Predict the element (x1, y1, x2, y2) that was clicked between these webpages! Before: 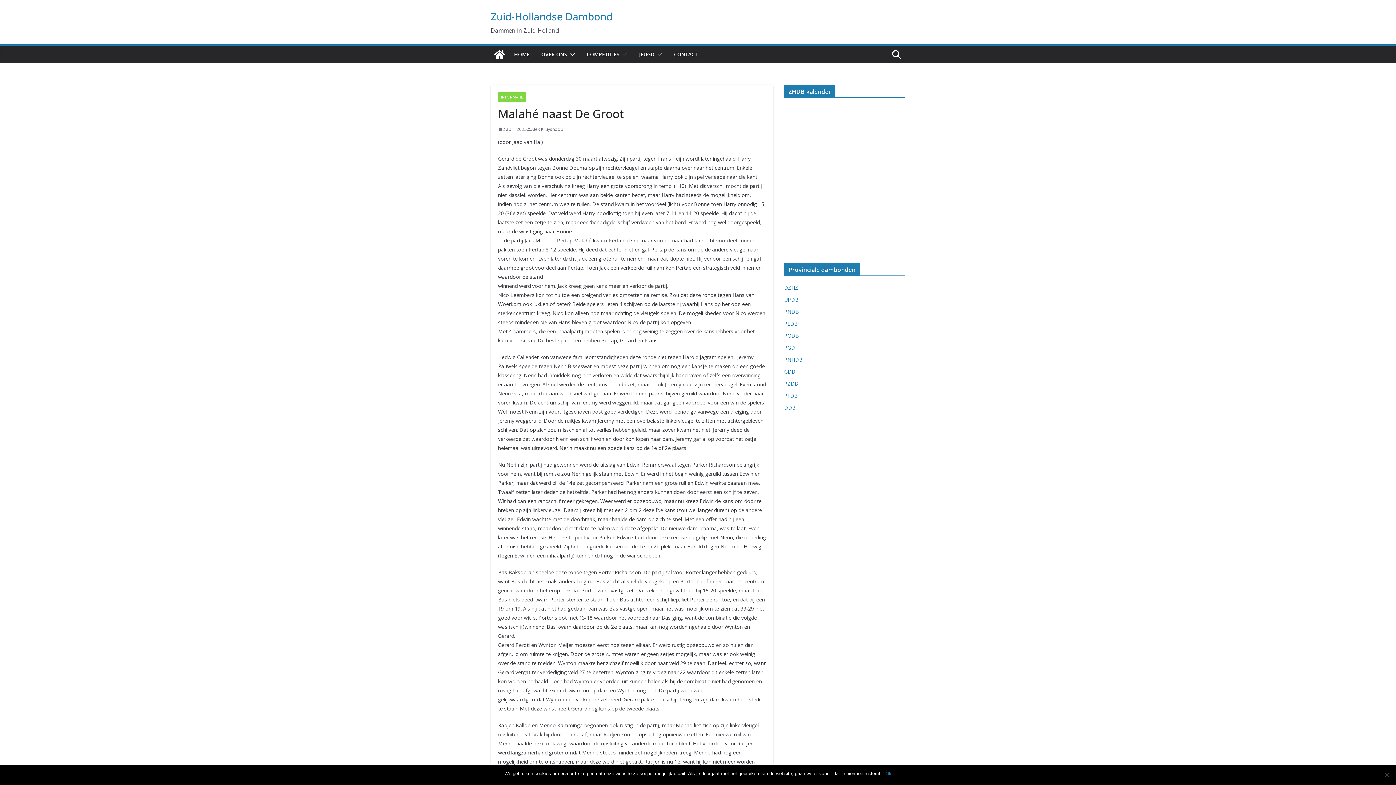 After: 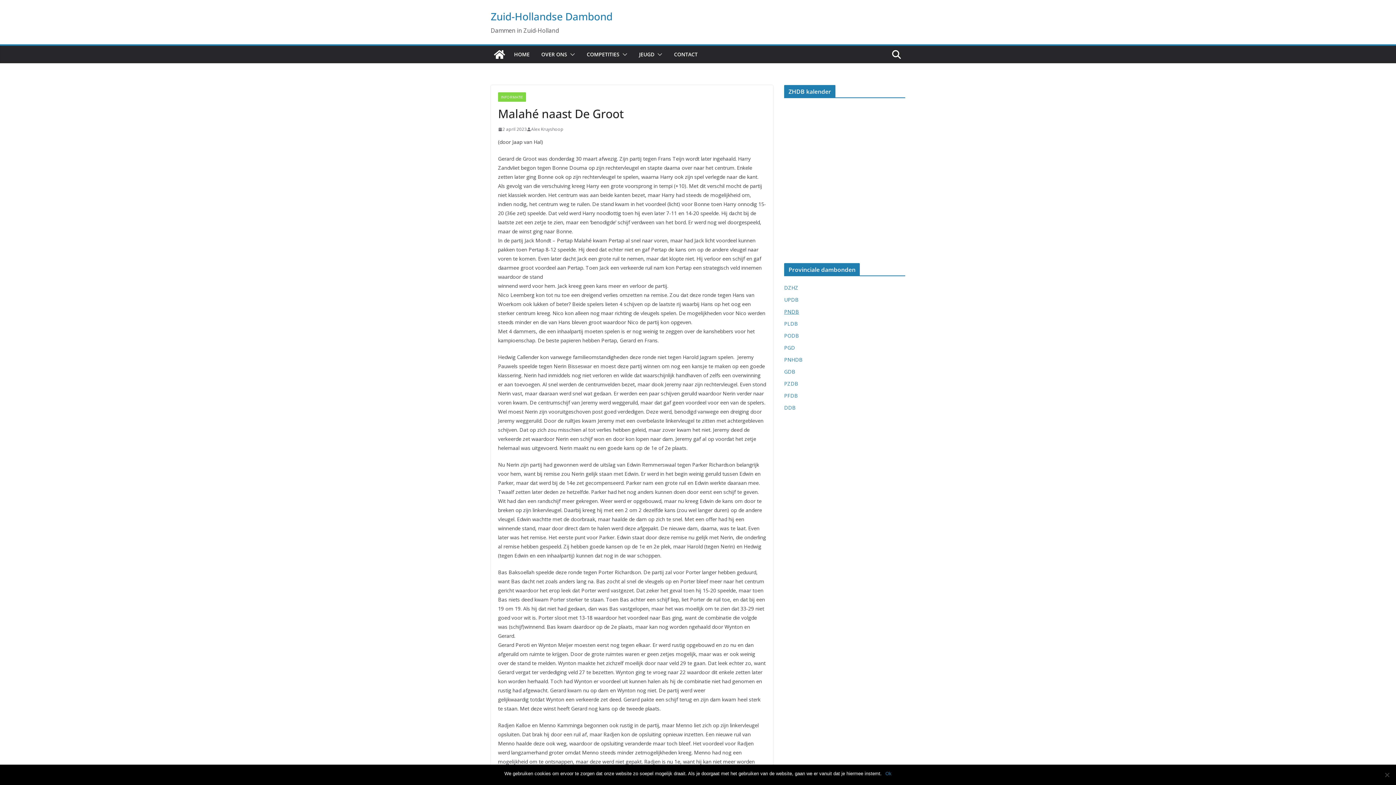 Action: label: PNDB bbox: (784, 308, 799, 315)